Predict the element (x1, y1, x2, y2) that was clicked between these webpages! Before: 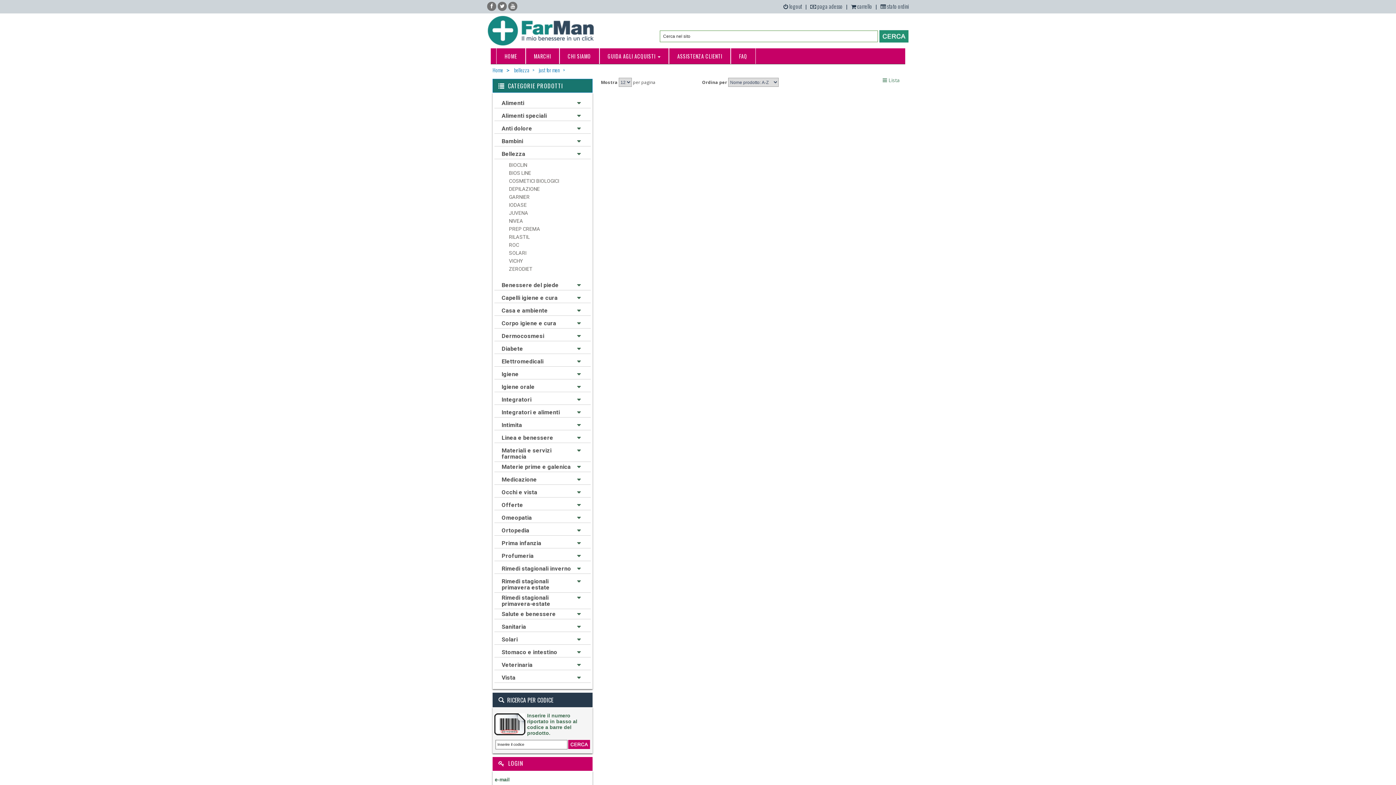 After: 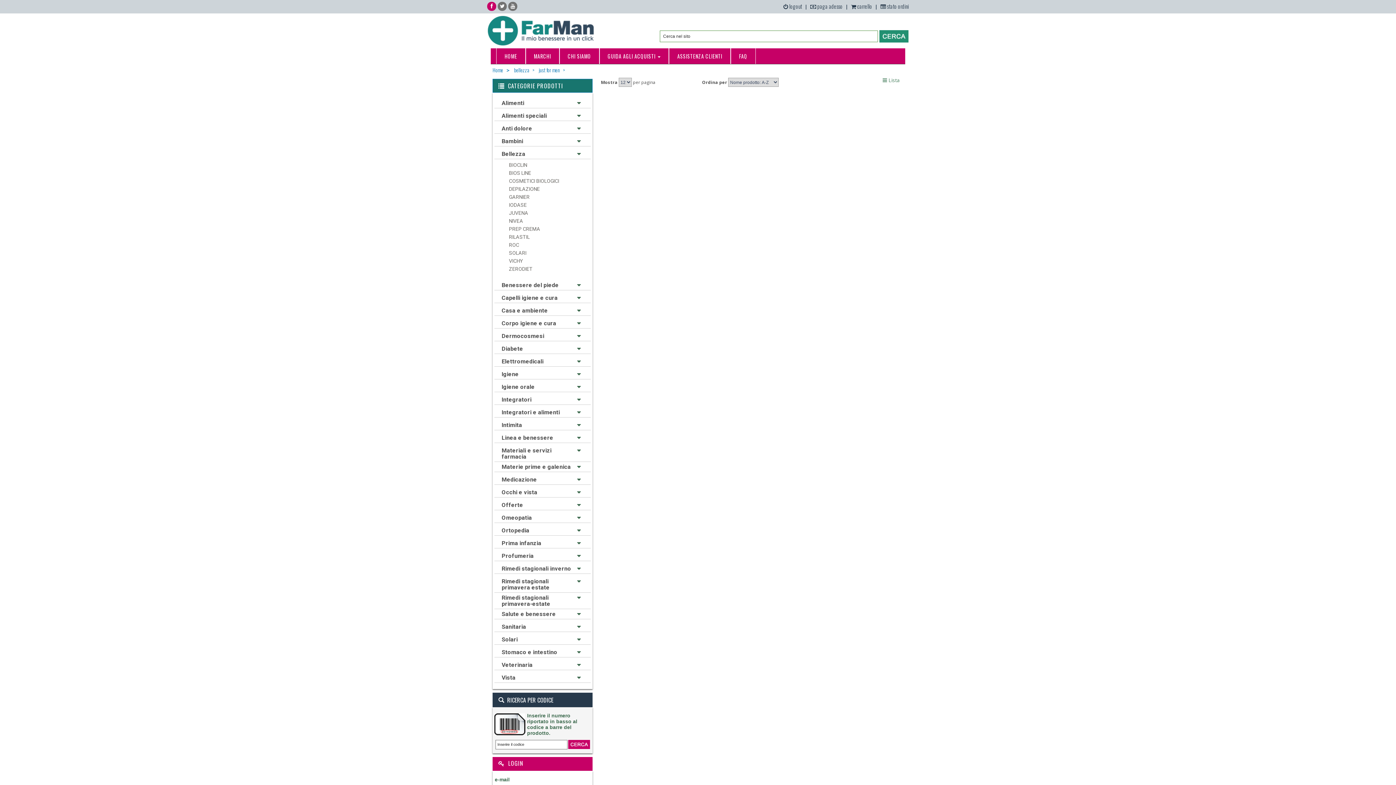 Action: bbox: (487, 1, 496, 10)